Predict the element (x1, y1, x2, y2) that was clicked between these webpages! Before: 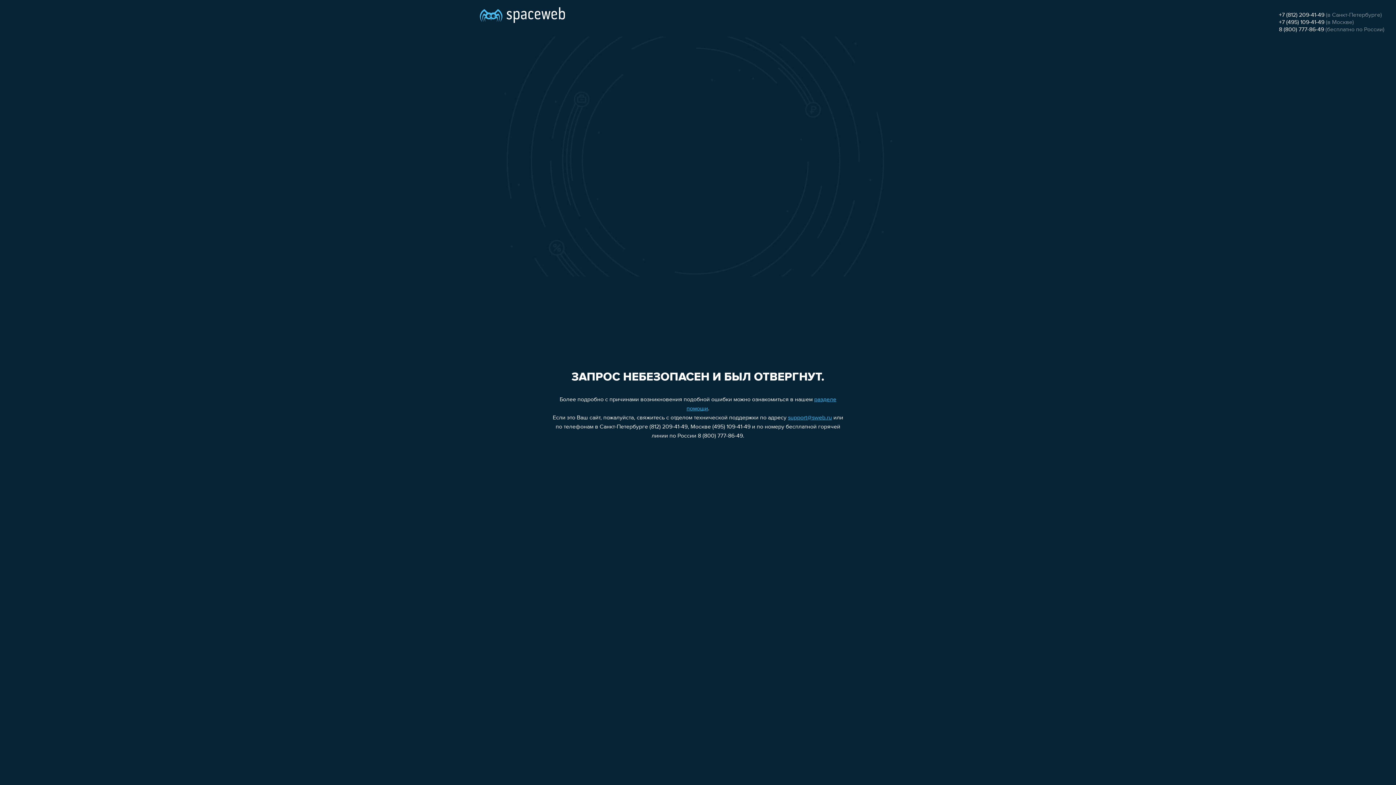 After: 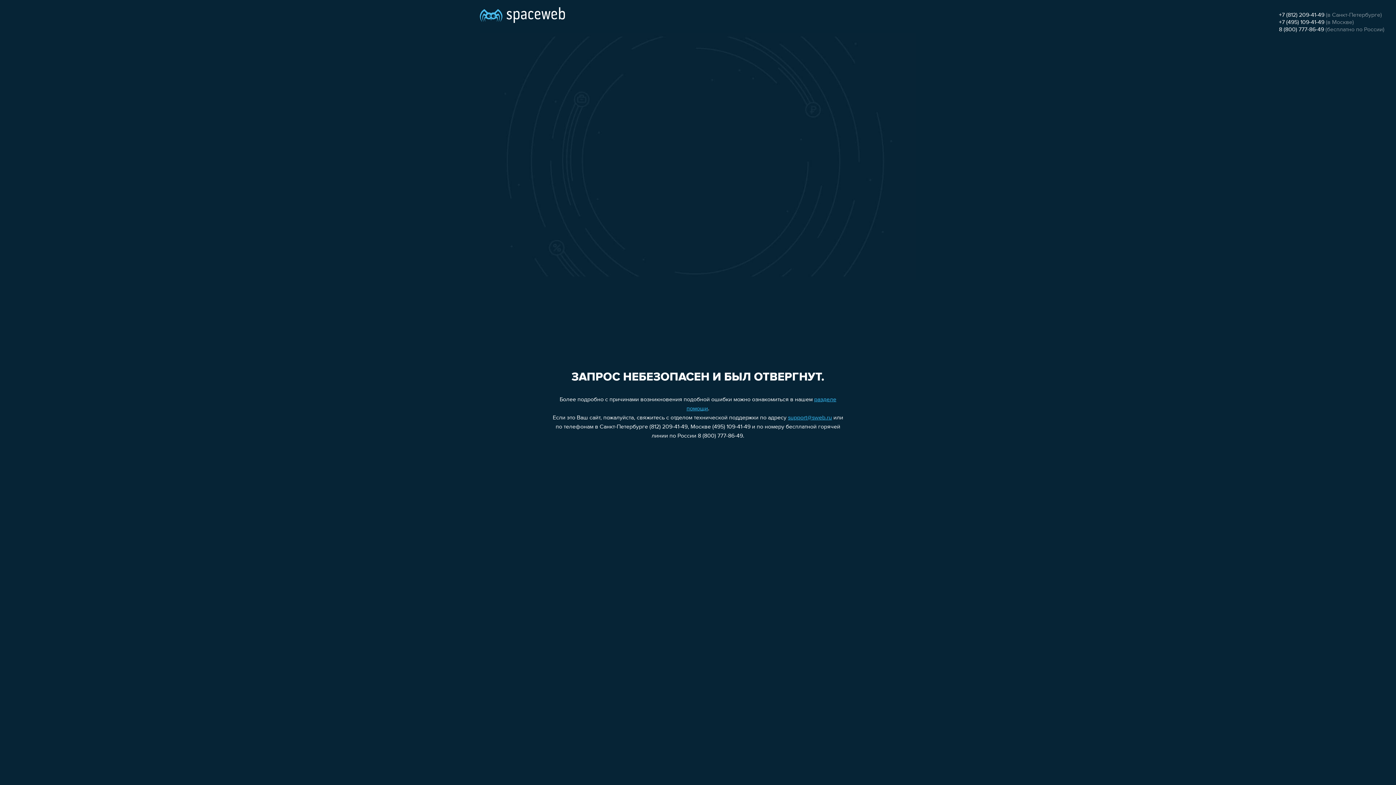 Action: label: 8 (800) 777-86-49 bbox: (1279, 26, 1324, 32)